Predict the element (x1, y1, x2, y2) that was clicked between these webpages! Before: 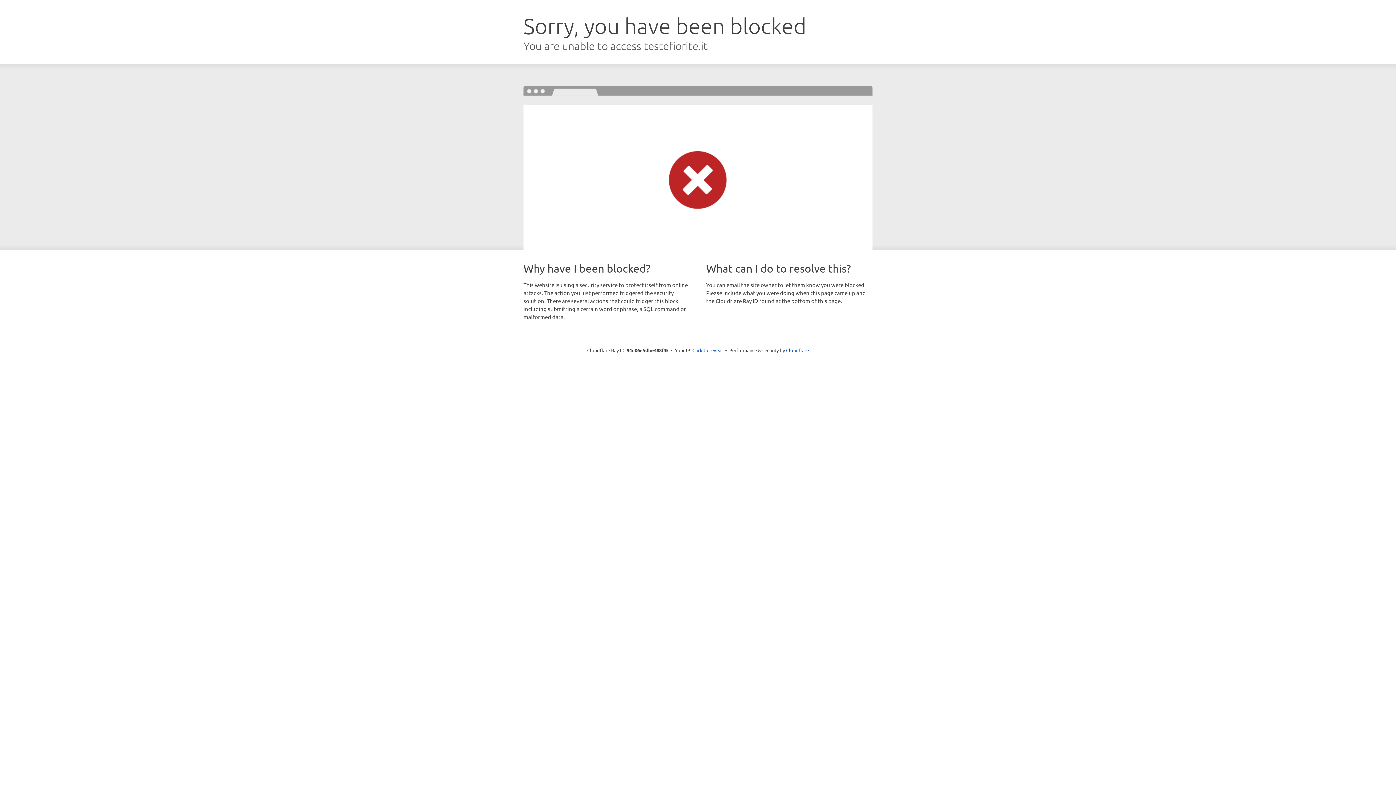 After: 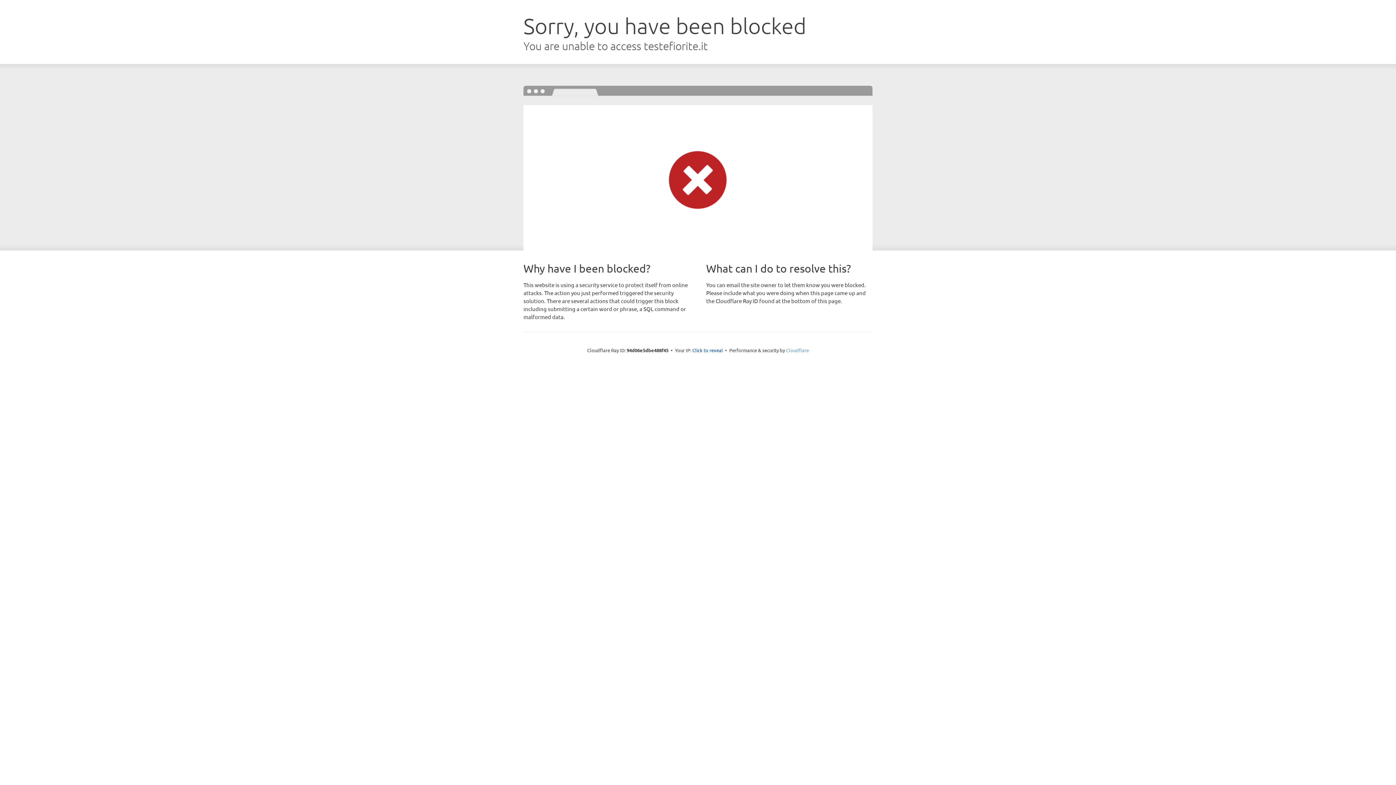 Action: bbox: (786, 347, 809, 353) label: Cloudflare